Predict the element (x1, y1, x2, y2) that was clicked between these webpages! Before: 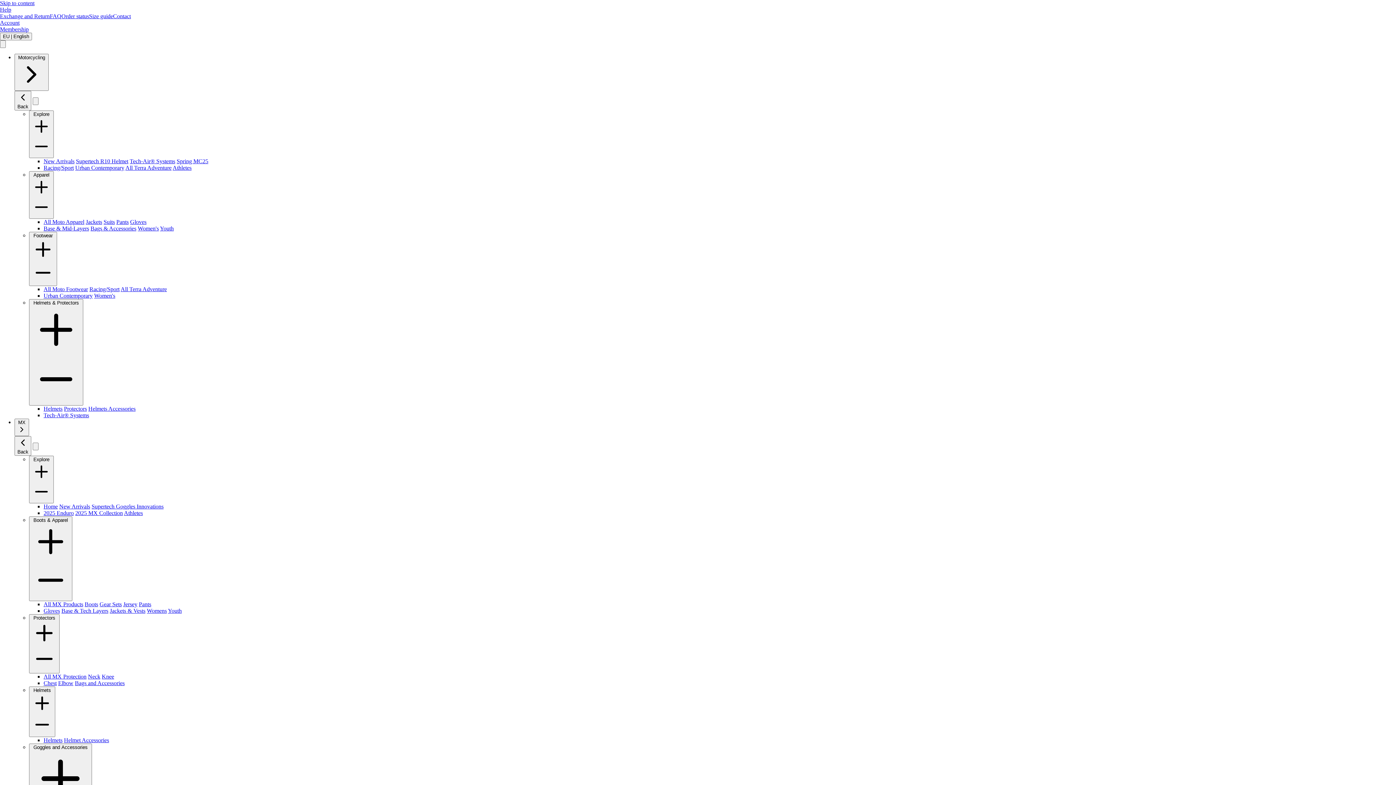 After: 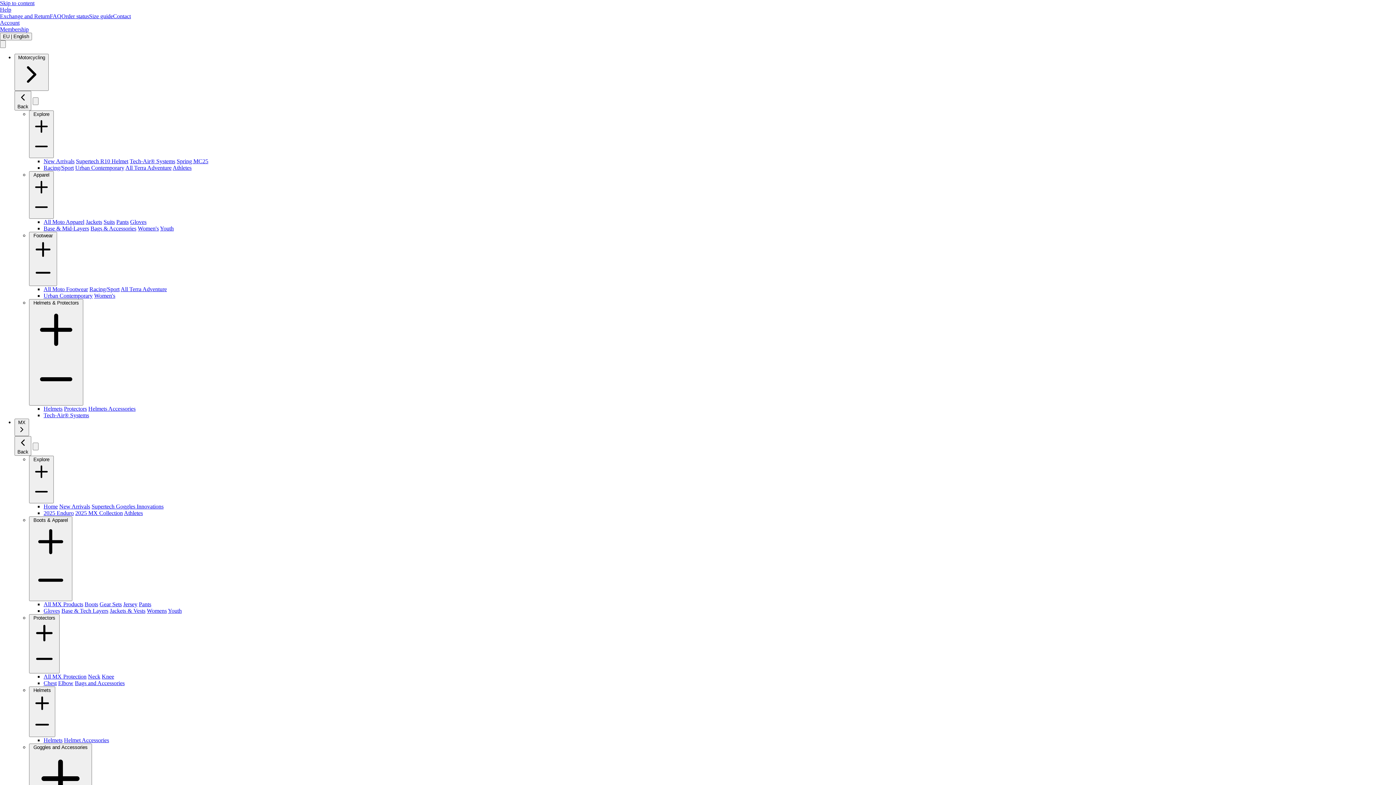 Action: bbox: (46, 415, 92, 421) label: Tech-Air® Systems